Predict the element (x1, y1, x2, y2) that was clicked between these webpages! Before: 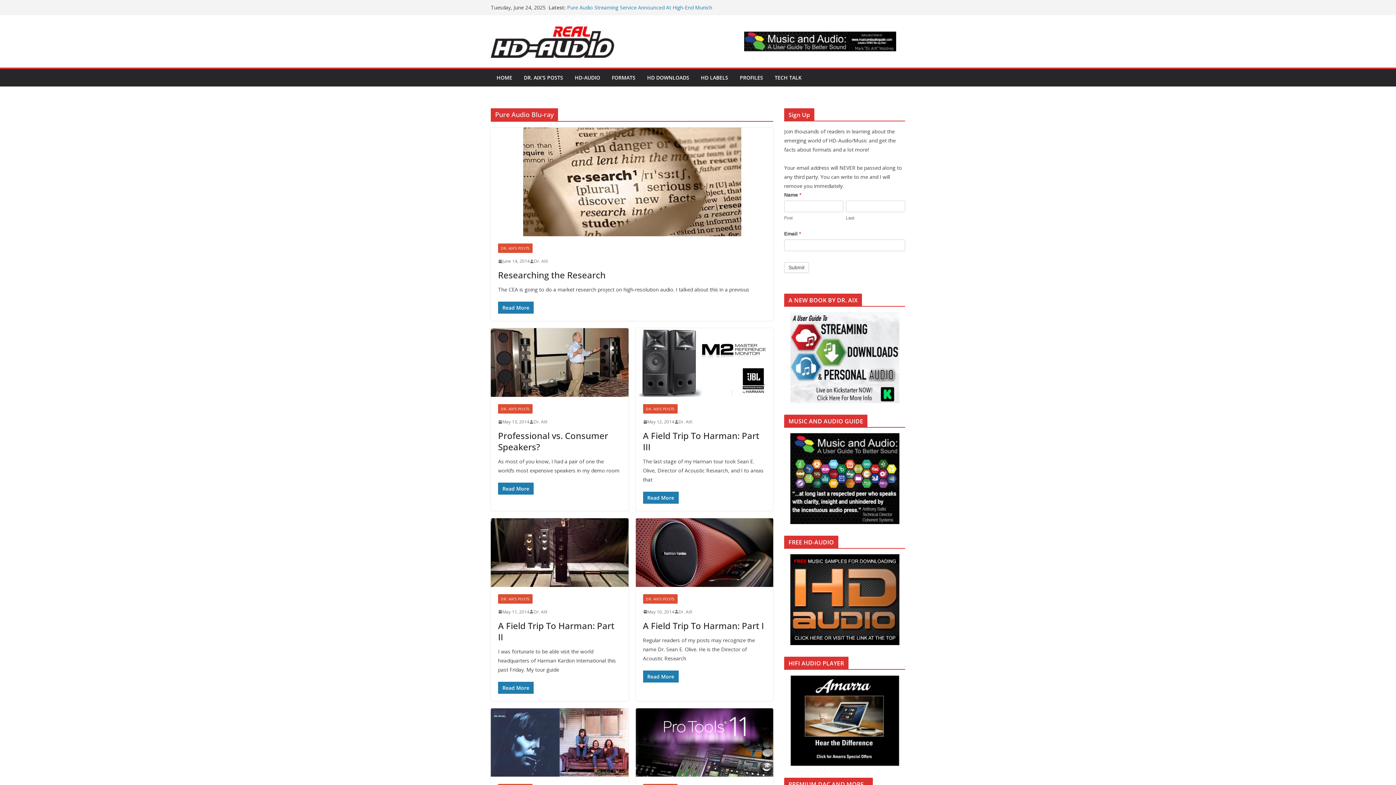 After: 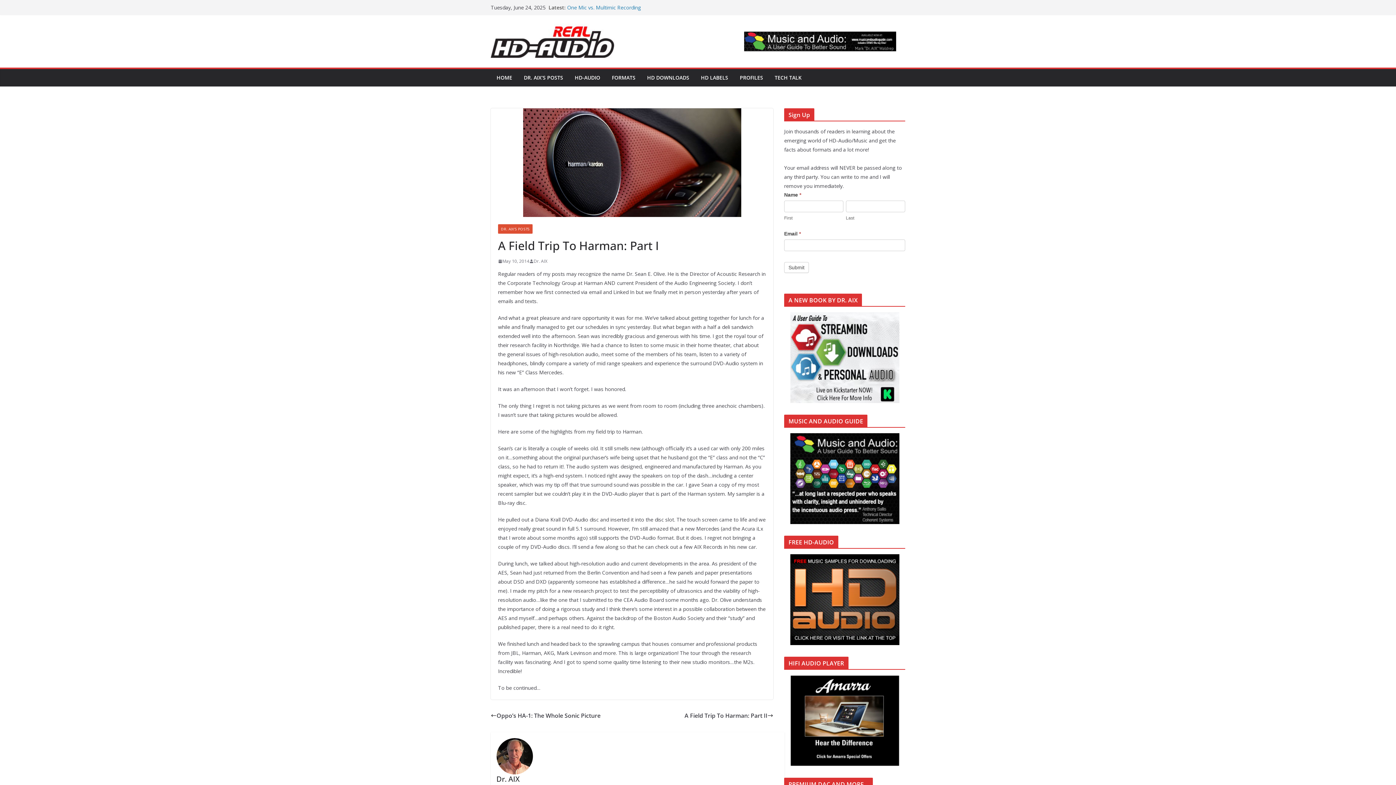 Action: bbox: (643, 608, 674, 615) label: May 10, 2014